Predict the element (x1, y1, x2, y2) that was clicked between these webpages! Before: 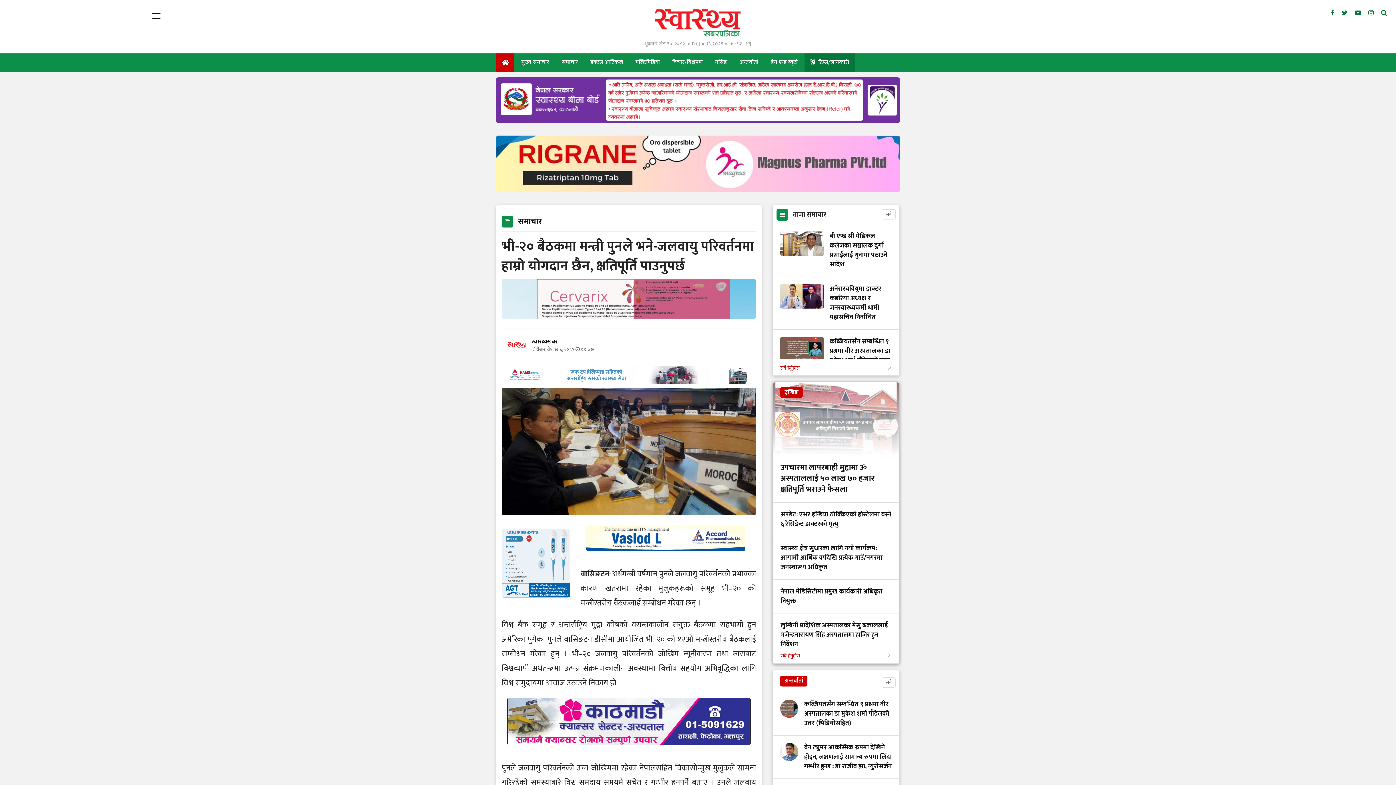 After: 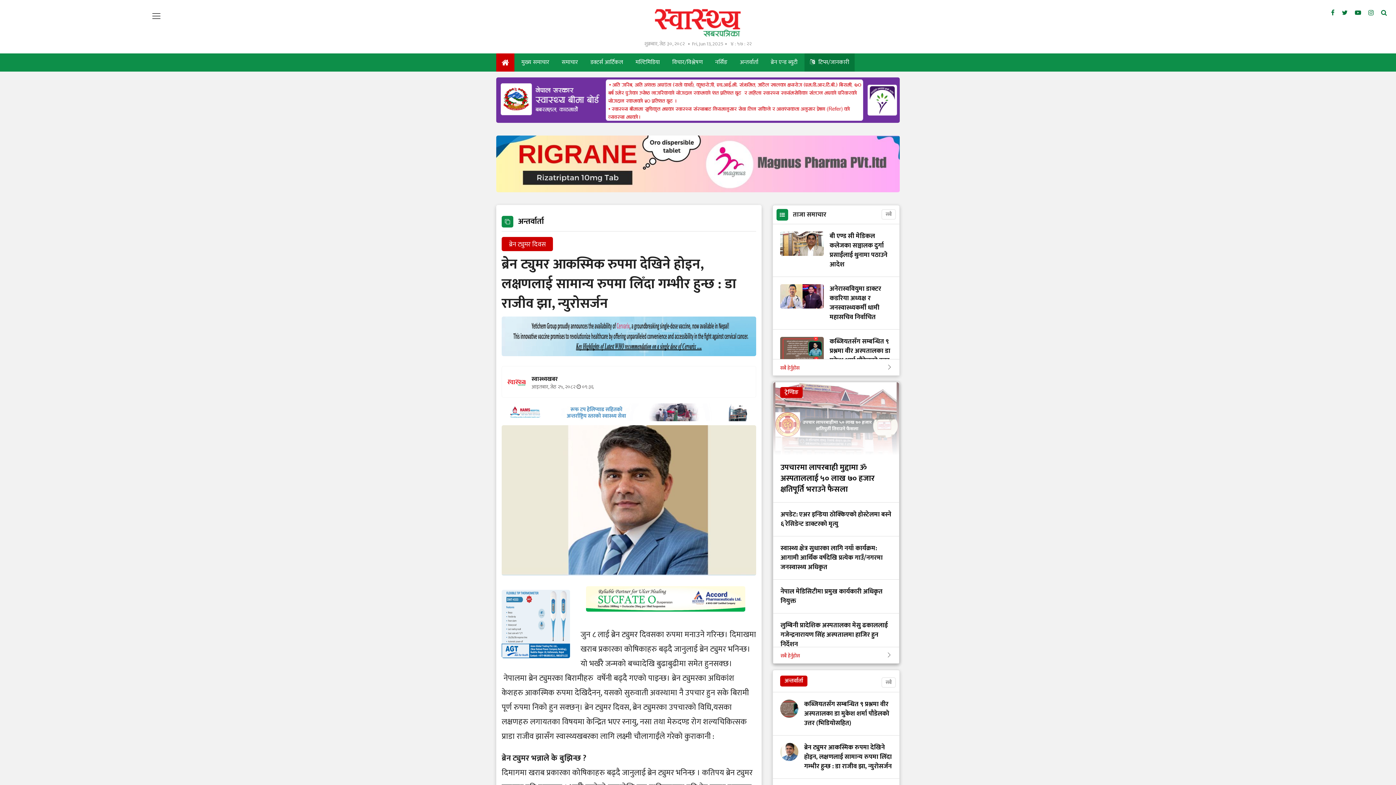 Action: label: ब्रेन ट्युमर आकस्मिक रुपमा देखिने होइन, लक्षणलाई सामान्य रुपमा लिँदा गम्भीर हुन्छ : डा राजीव झा, न्युरोसर्जन bbox: (780, 743, 892, 771)